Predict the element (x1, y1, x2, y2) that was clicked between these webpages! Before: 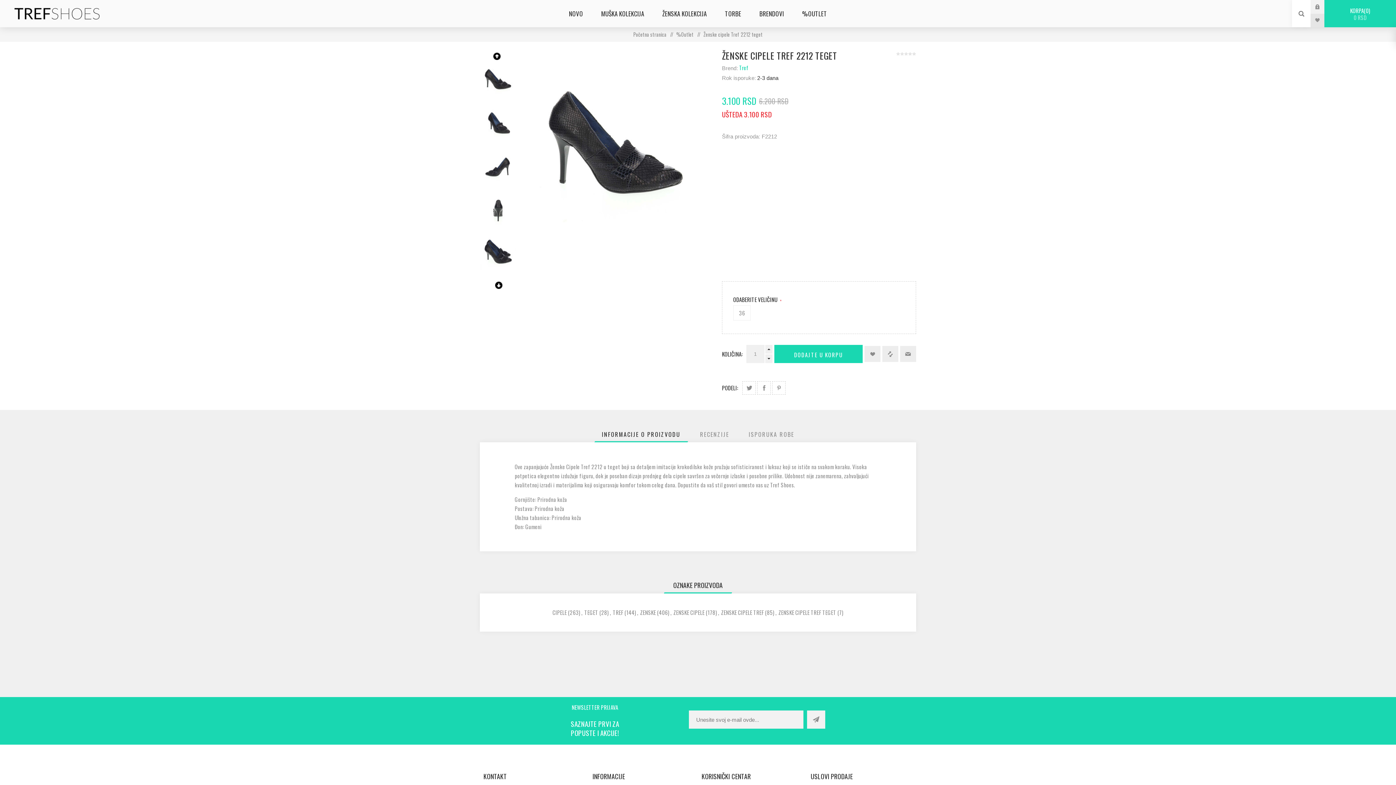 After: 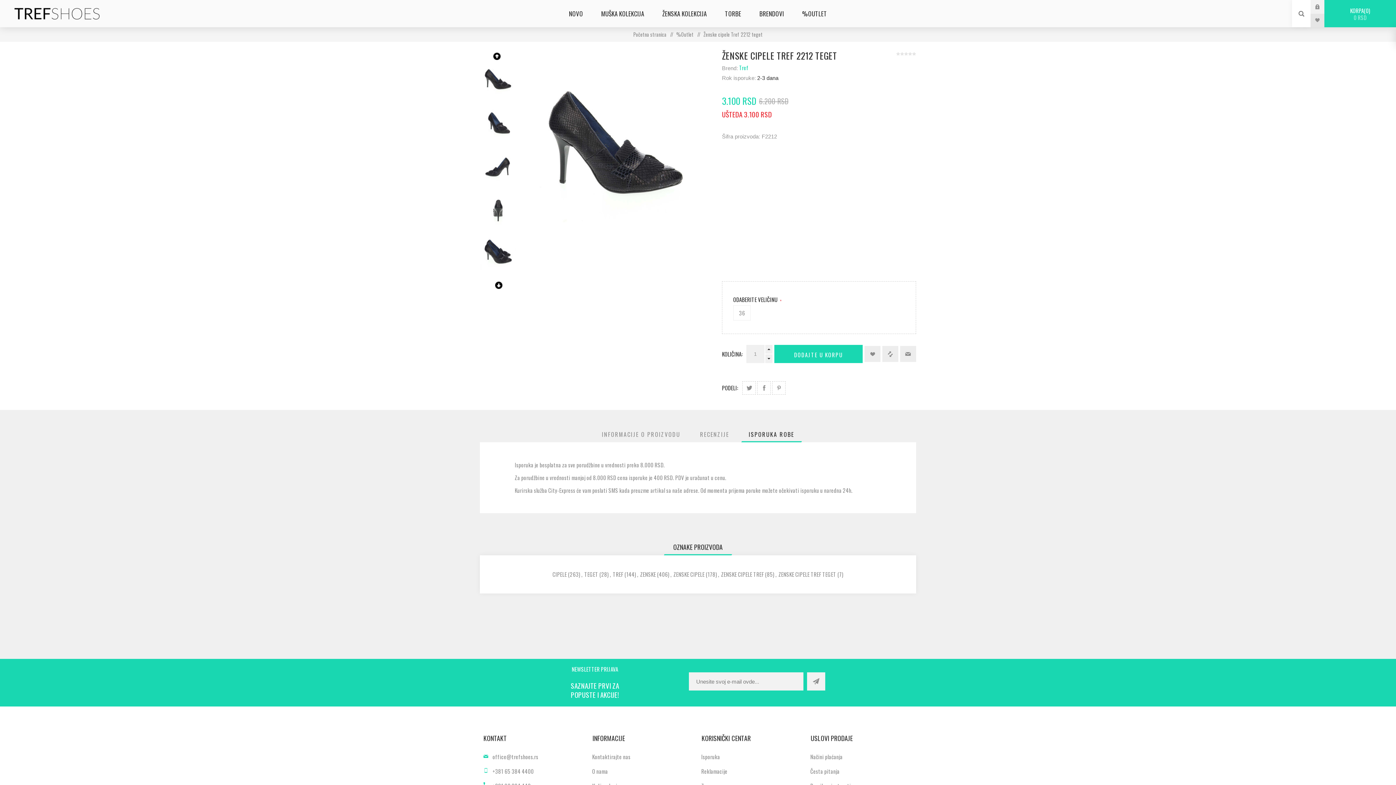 Action: label: ISPORUKA ROBE bbox: (741, 426, 801, 442)